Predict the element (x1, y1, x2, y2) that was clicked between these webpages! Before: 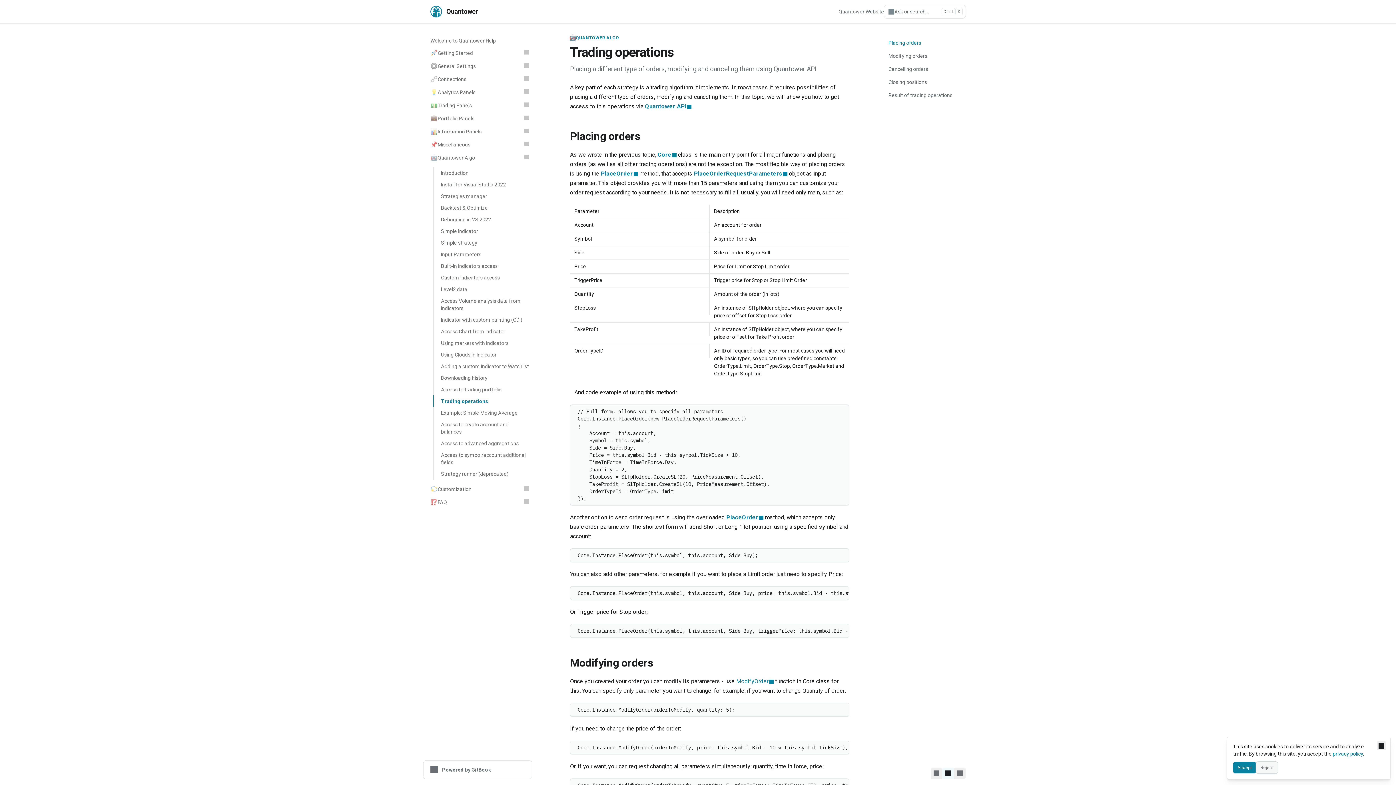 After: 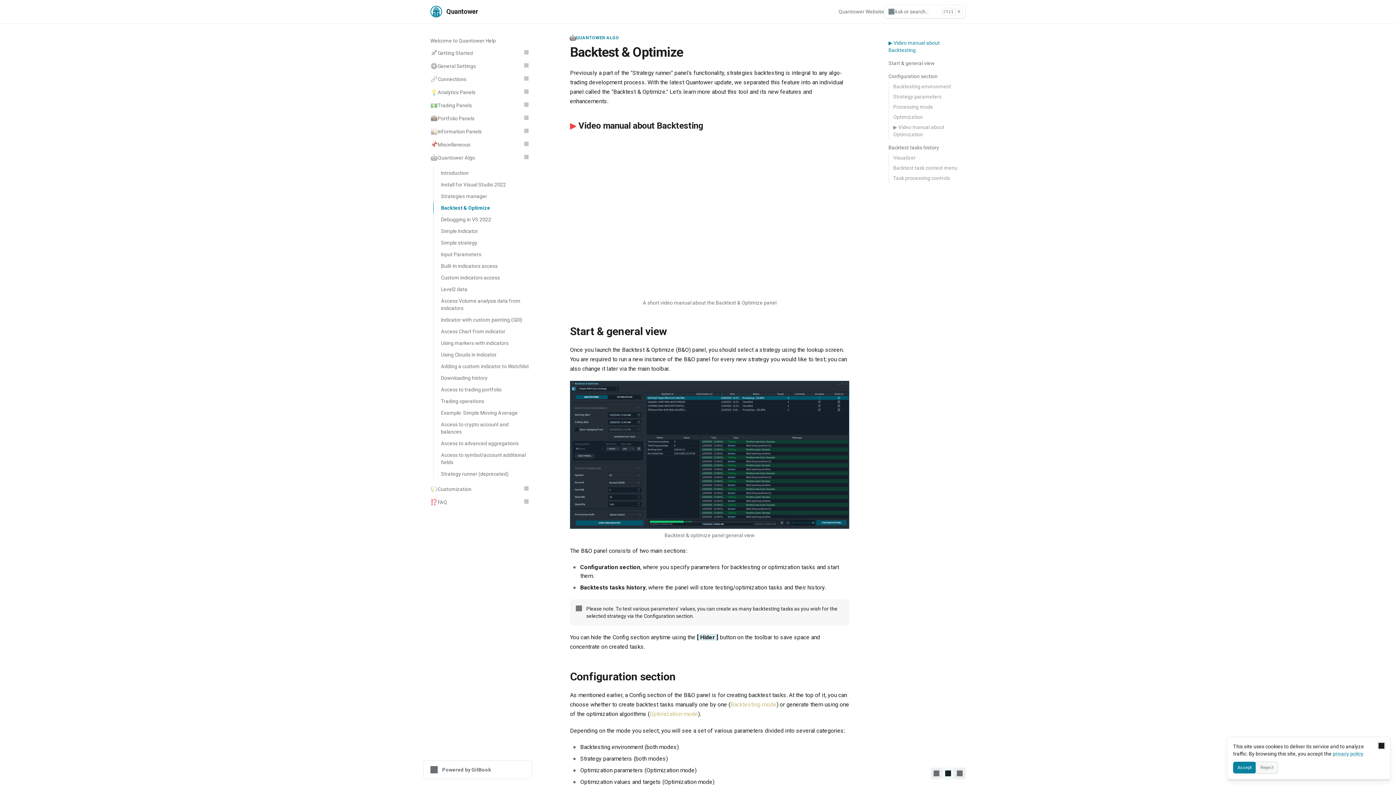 Action: label: Backtest & Optimize bbox: (433, 202, 532, 213)